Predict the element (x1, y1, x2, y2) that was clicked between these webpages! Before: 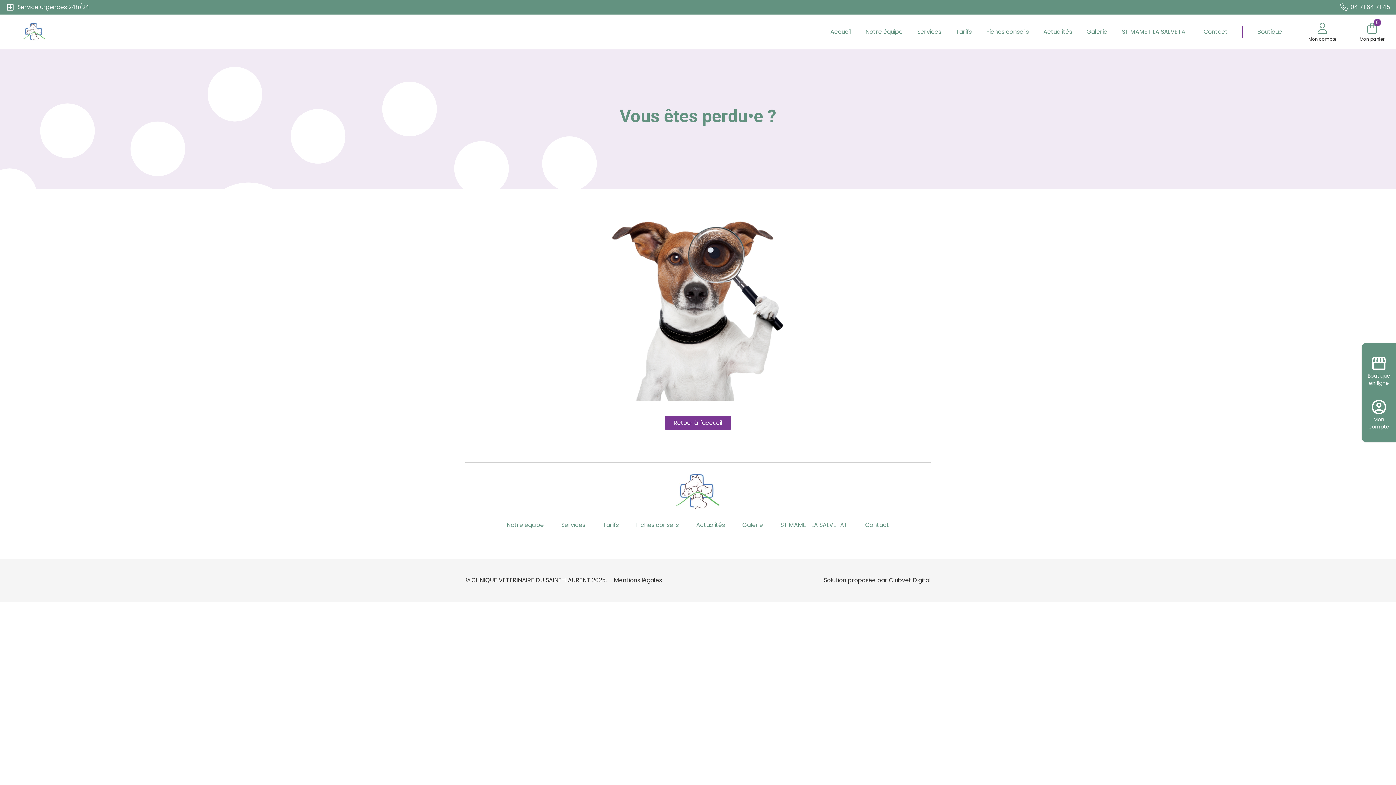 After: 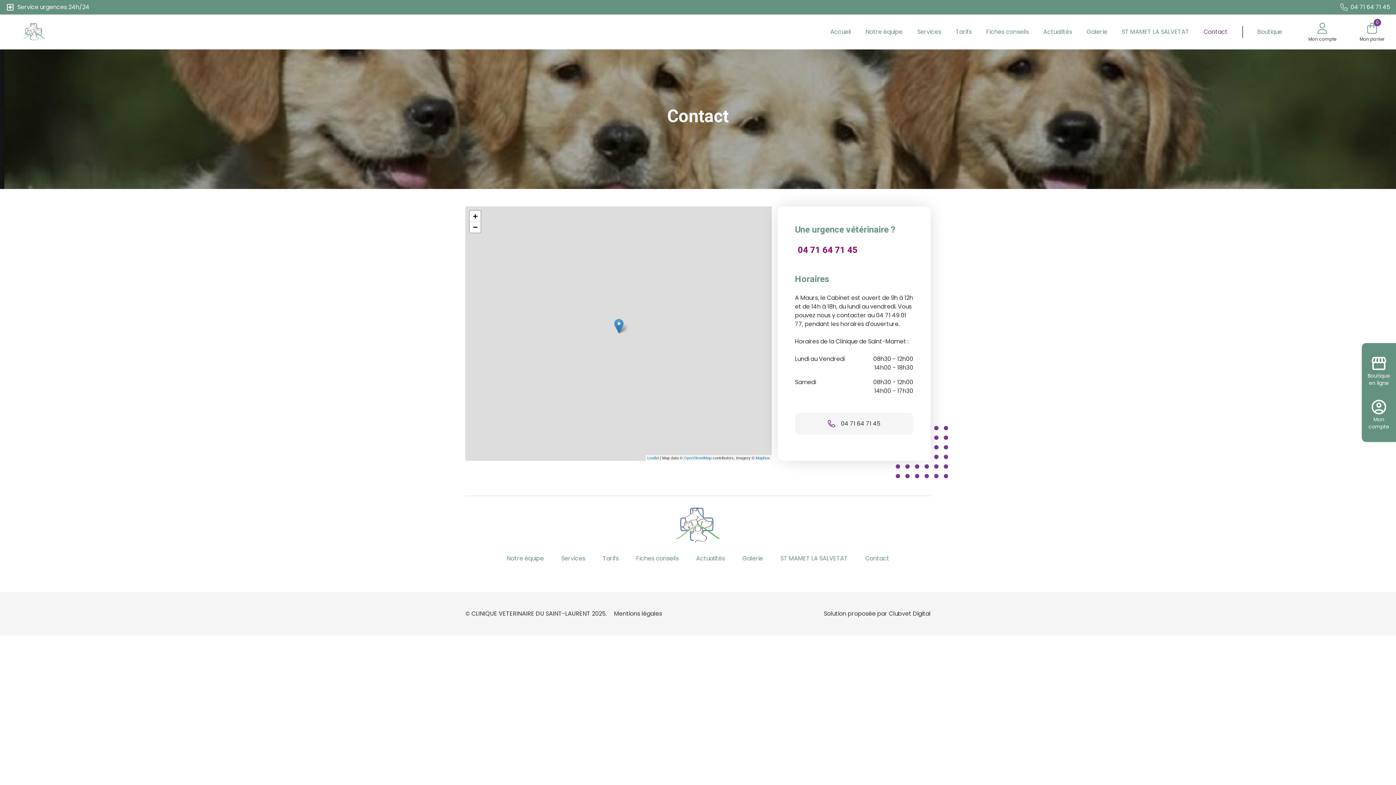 Action: bbox: (1204, 27, 1228, 36) label: Contact